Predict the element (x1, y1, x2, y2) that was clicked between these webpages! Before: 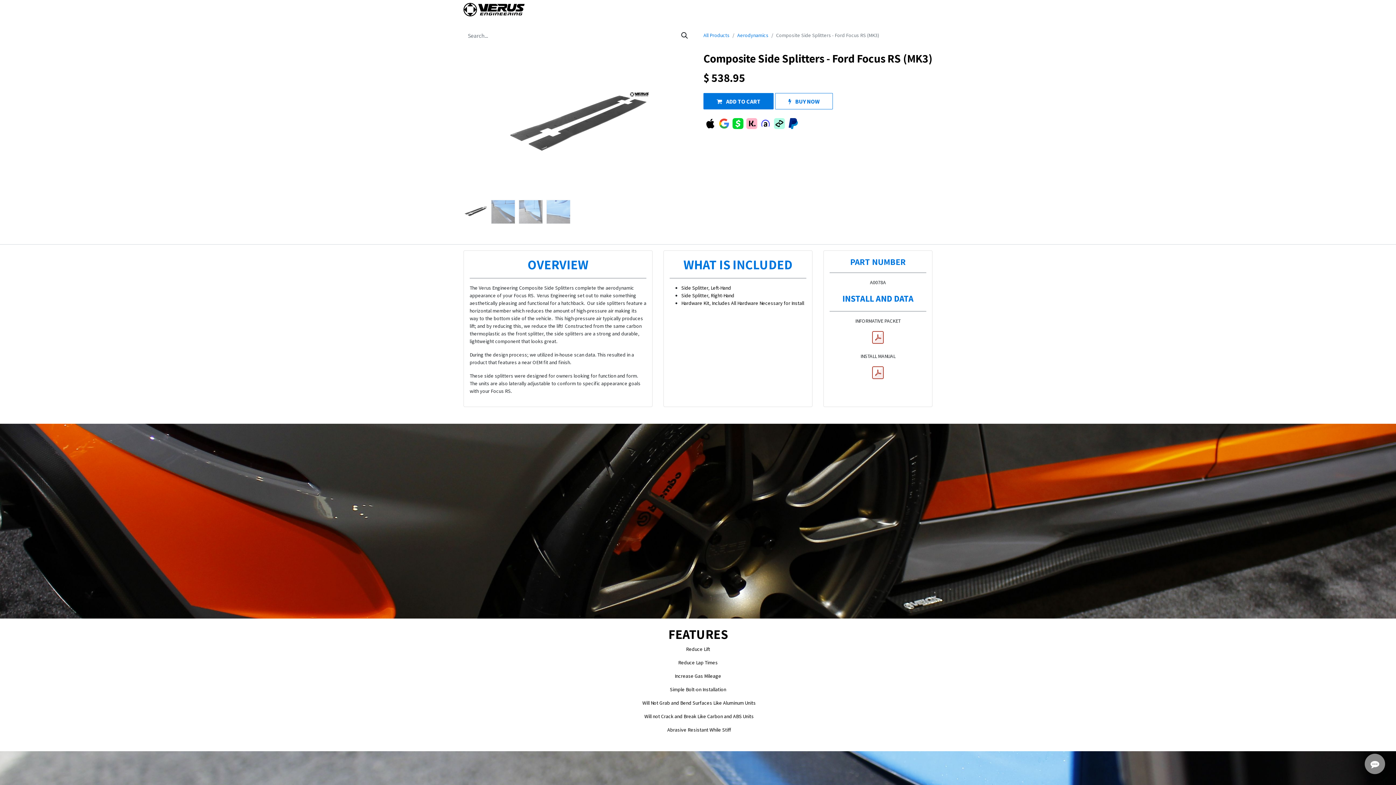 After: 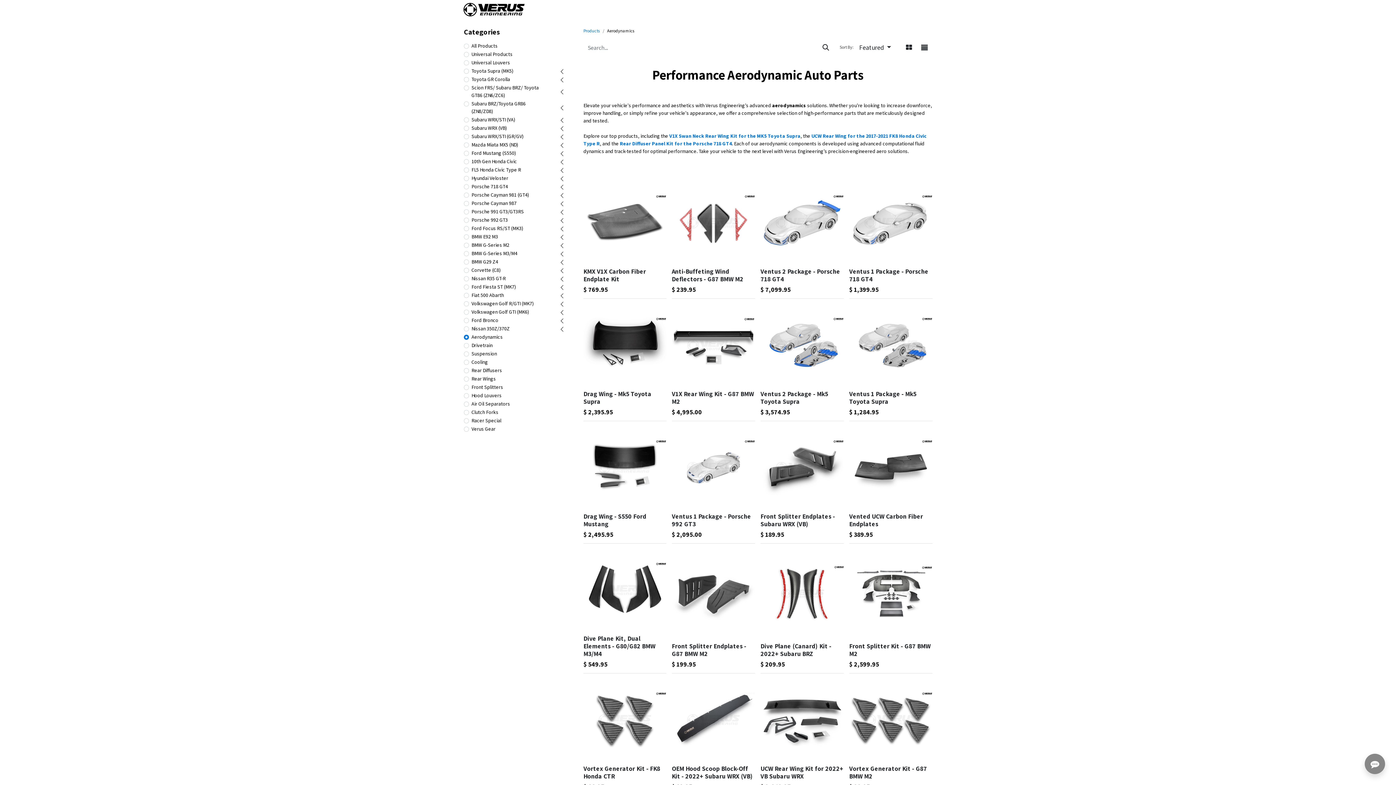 Action: label: Aerodynamics bbox: (737, 32, 768, 38)